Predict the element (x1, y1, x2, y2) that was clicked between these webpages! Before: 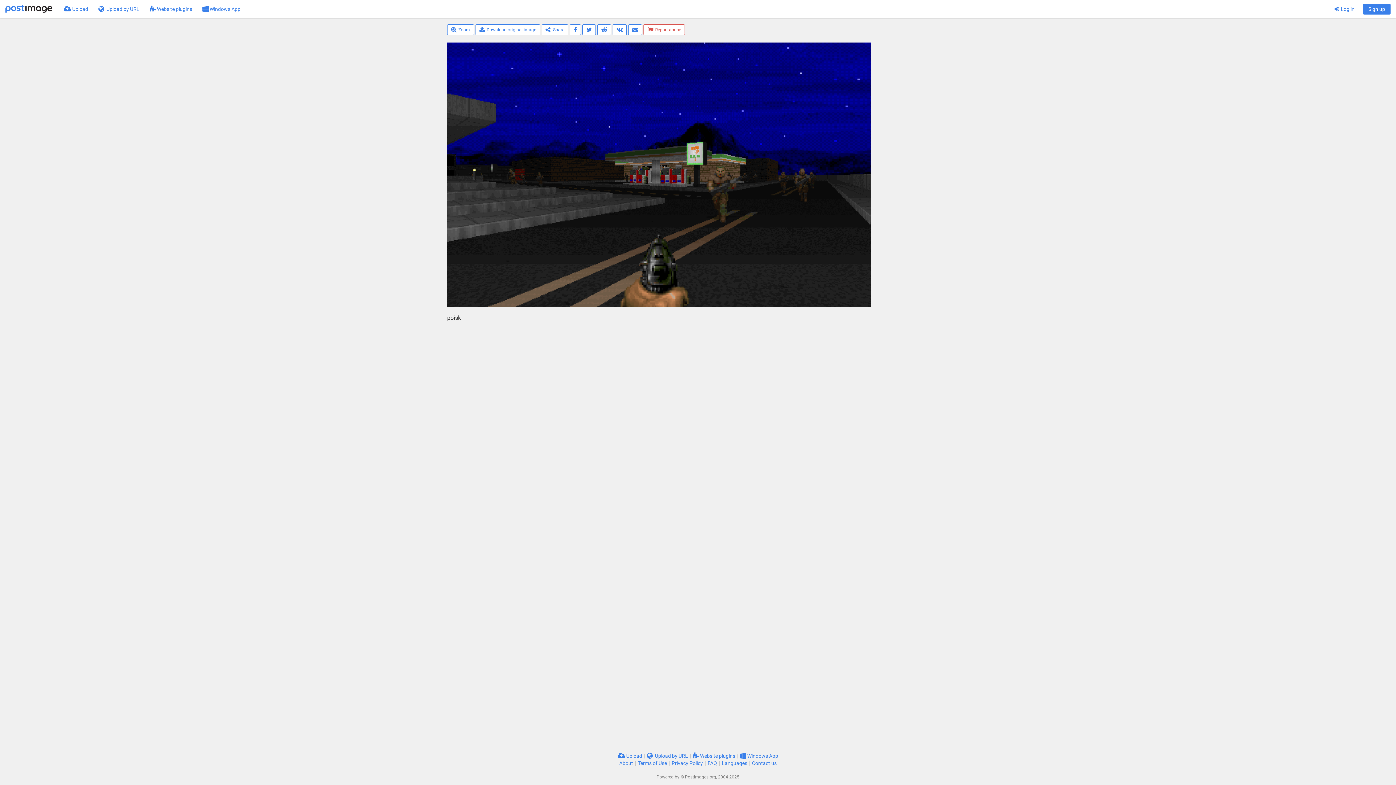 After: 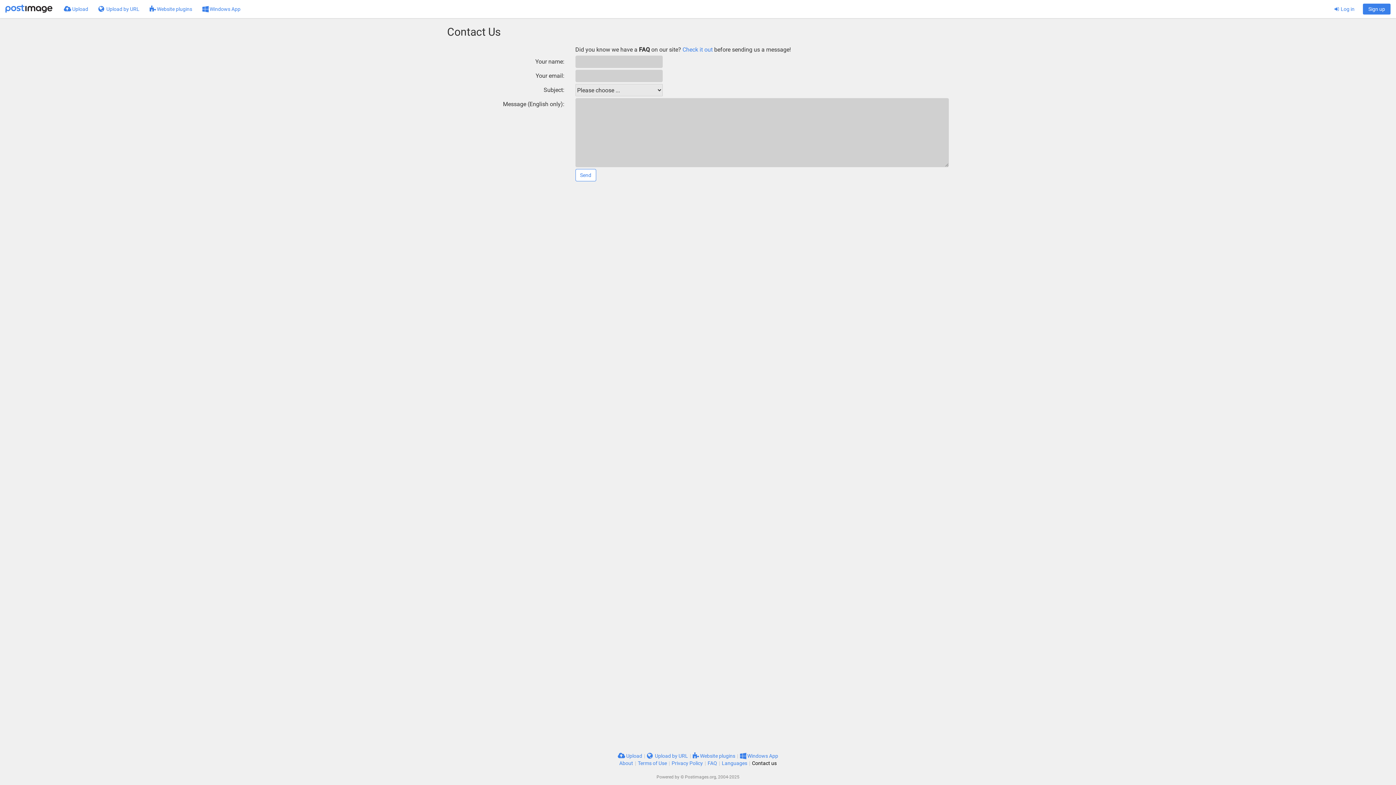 Action: bbox: (752, 760, 776, 766) label: Contact us